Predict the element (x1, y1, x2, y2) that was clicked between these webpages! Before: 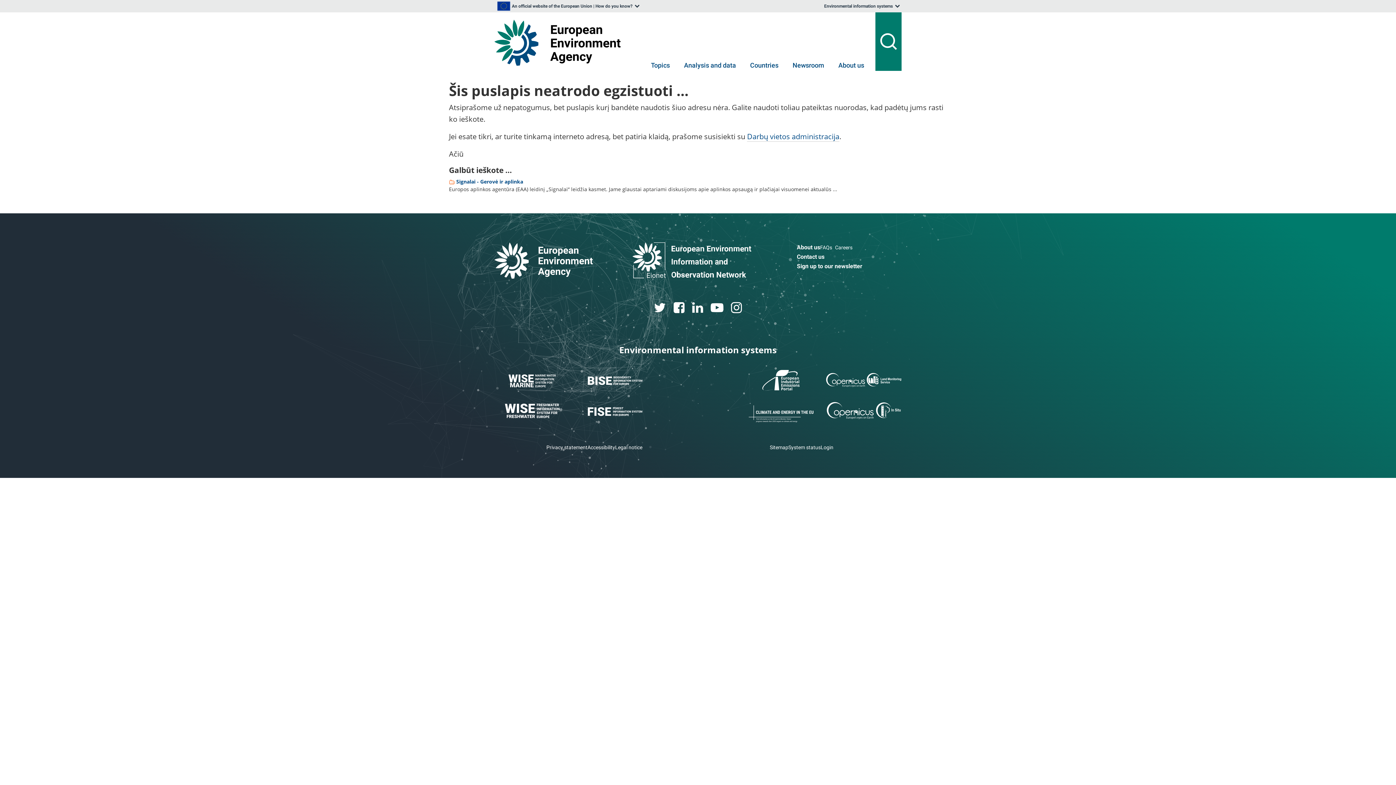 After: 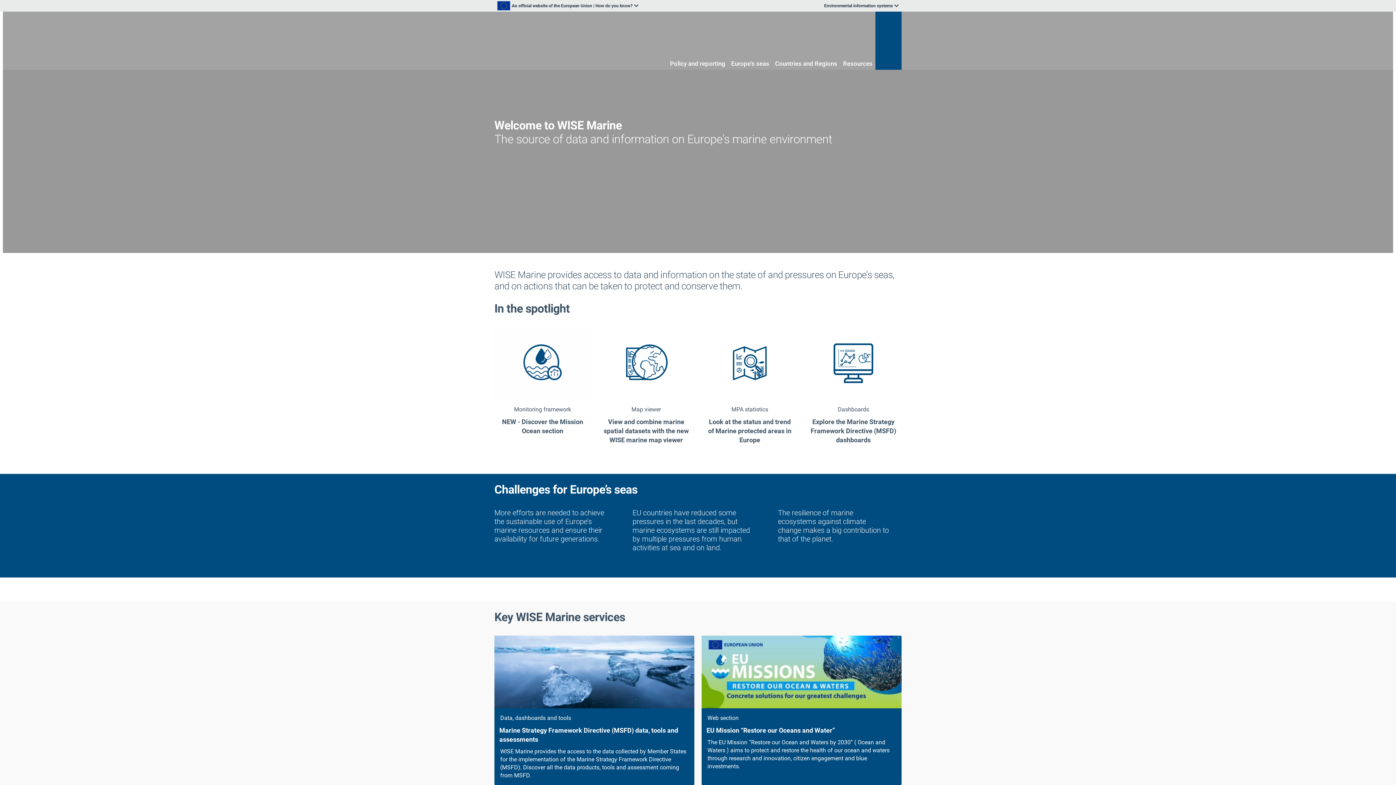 Action: bbox: (494, 373, 570, 388)